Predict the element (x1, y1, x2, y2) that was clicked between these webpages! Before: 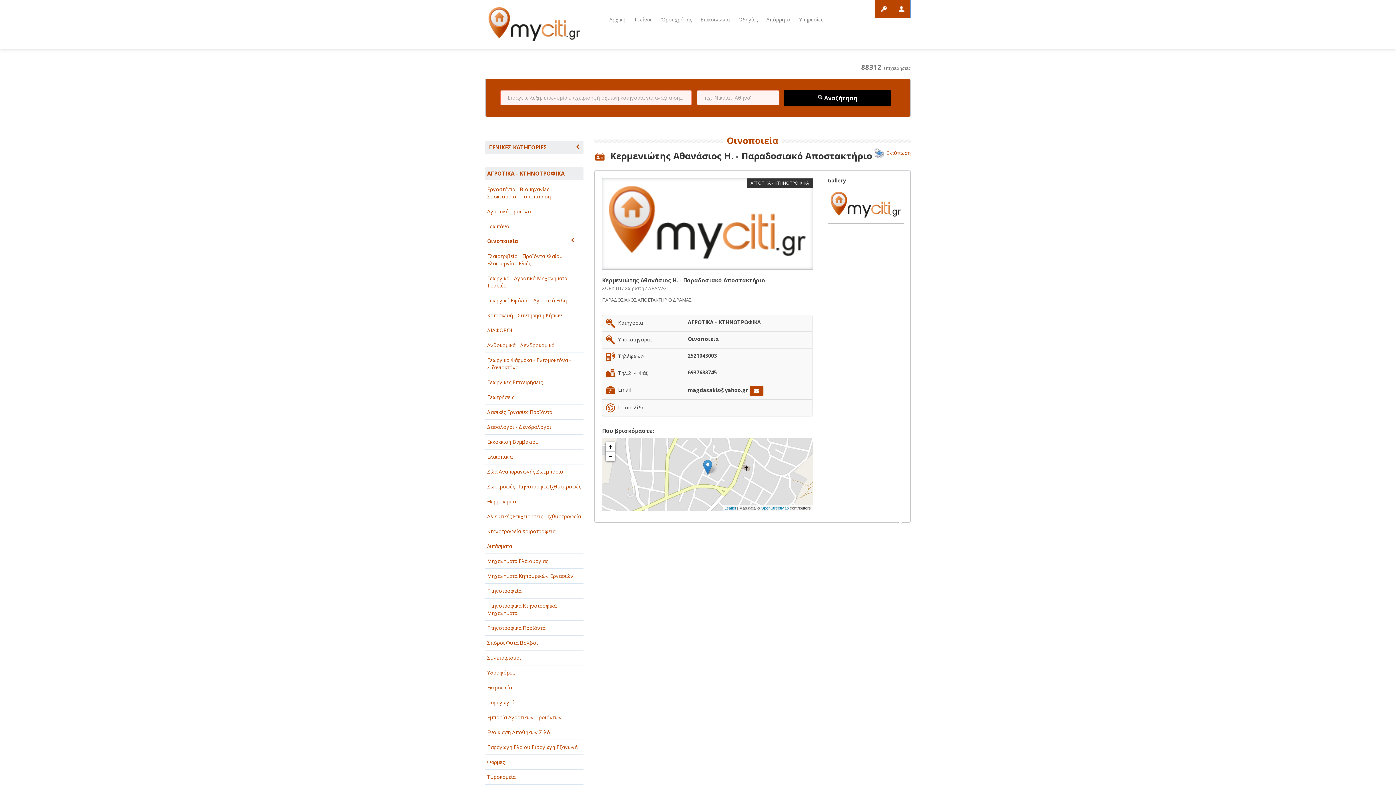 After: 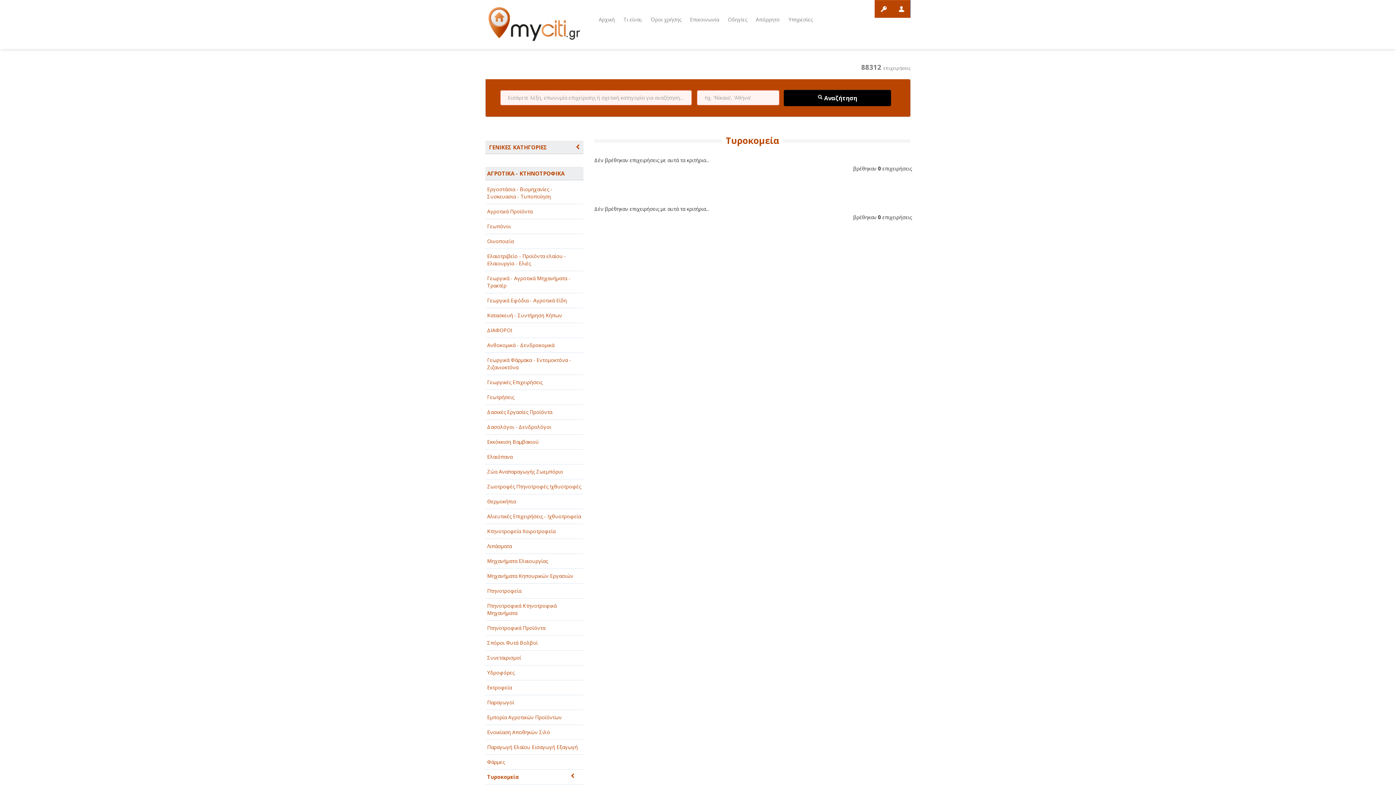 Action: bbox: (485, 770, 583, 785) label: Τυροκομεία